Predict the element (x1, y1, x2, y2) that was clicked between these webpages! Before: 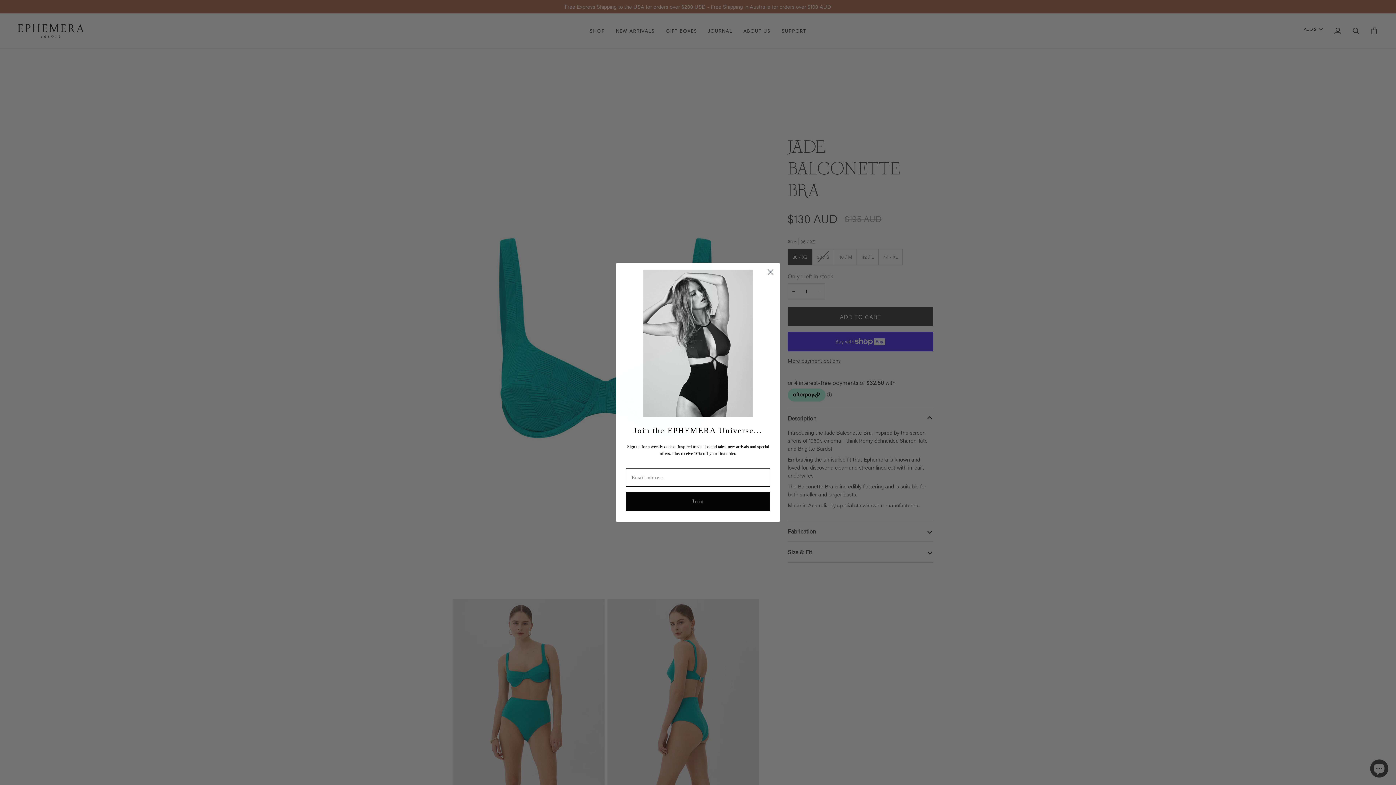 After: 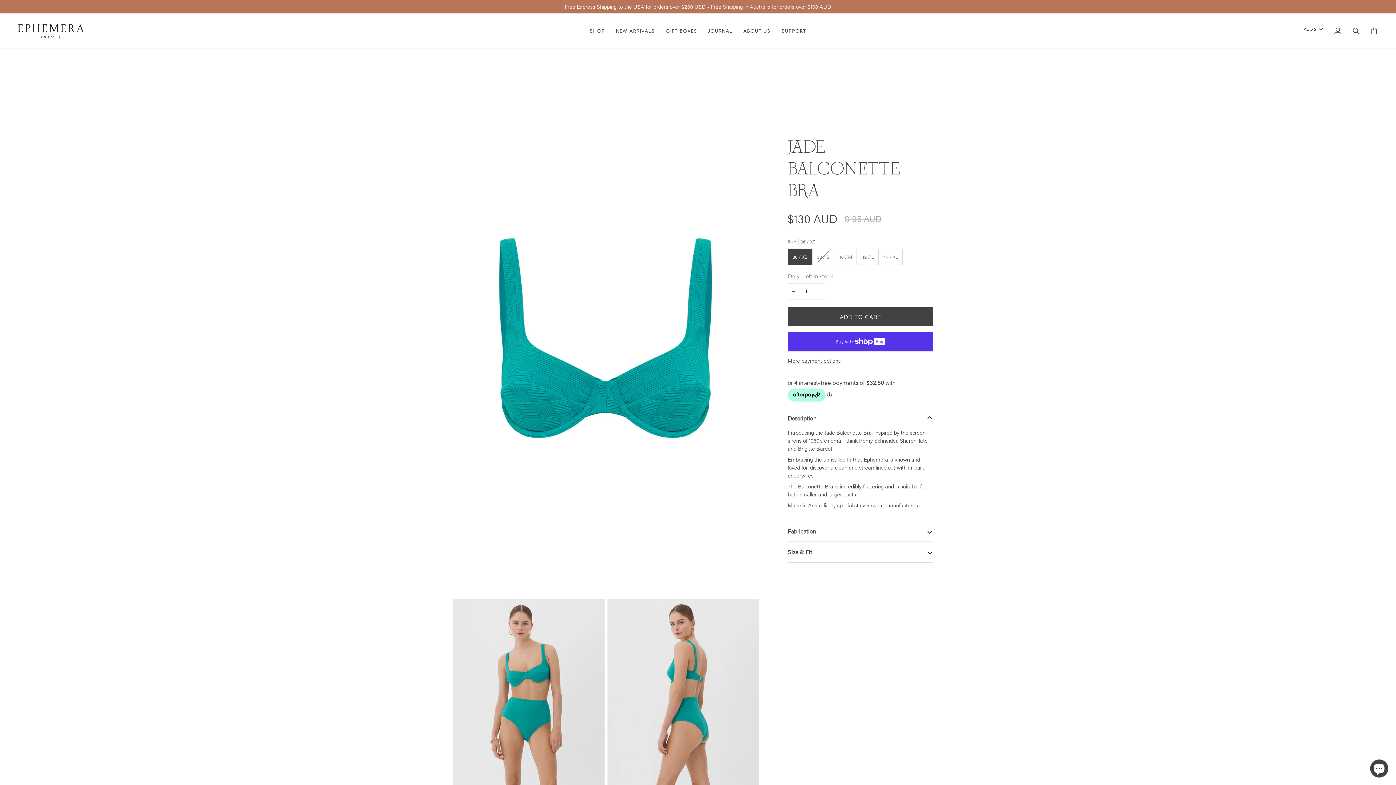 Action: label: Close dialog bbox: (764, 265, 777, 278)